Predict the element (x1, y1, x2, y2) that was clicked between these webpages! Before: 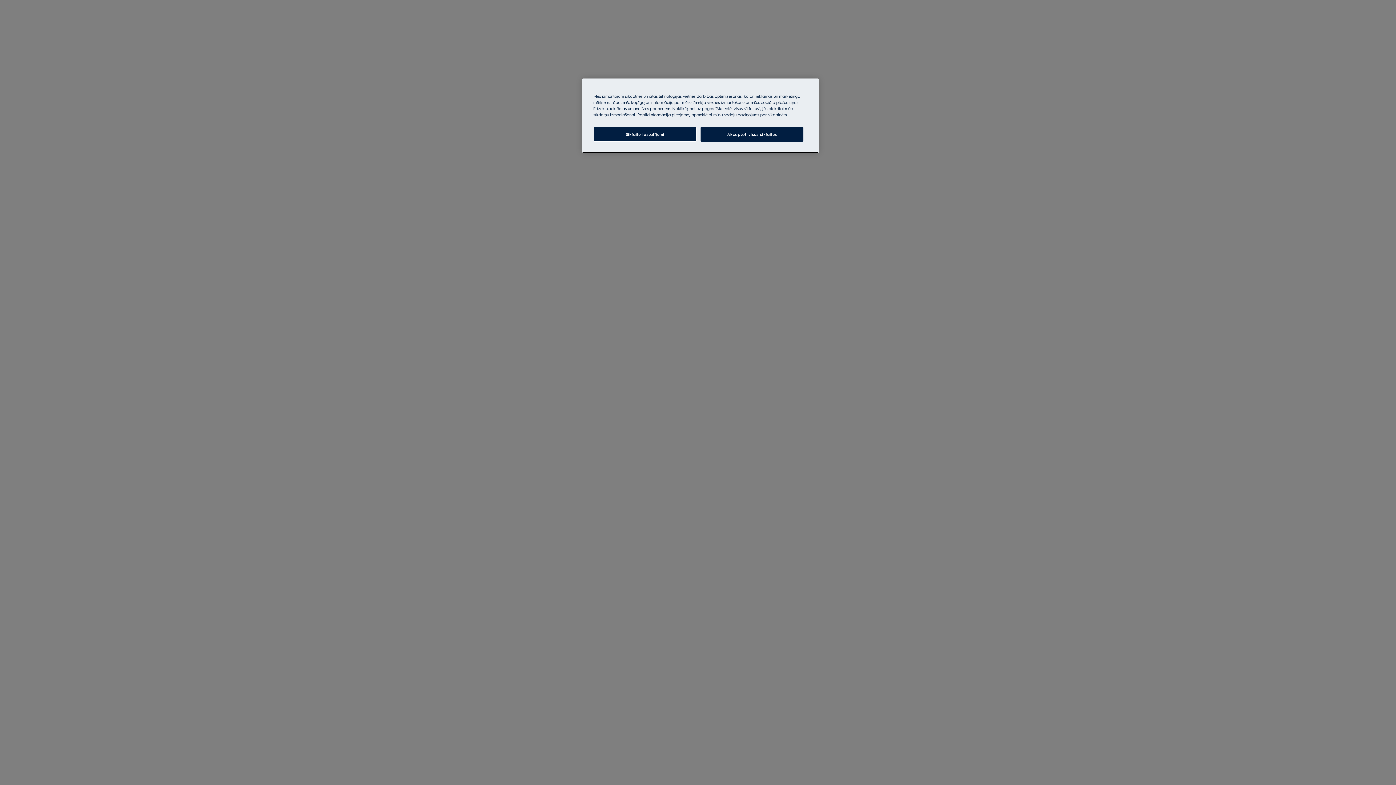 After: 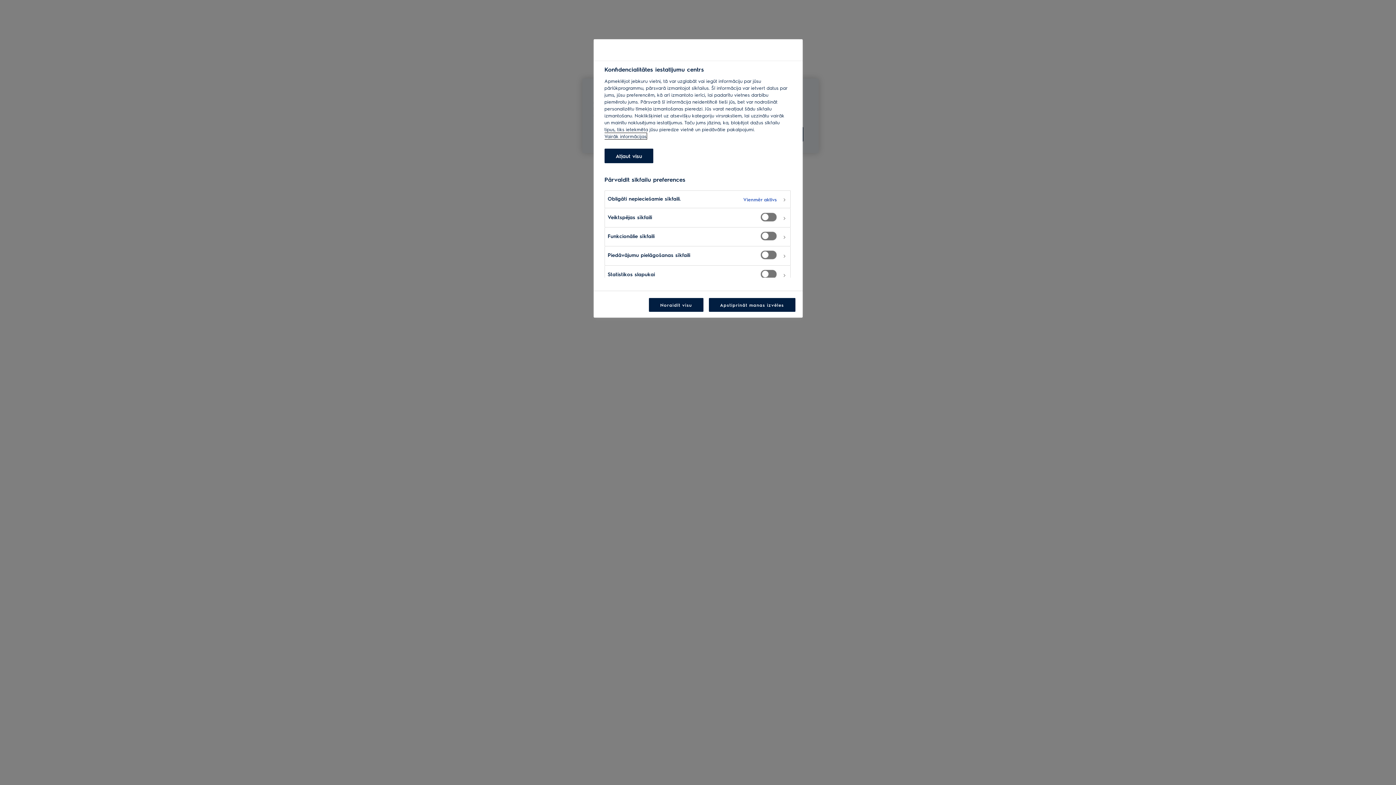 Action: label: Sīkfailu iestatījumi bbox: (593, 126, 696, 141)